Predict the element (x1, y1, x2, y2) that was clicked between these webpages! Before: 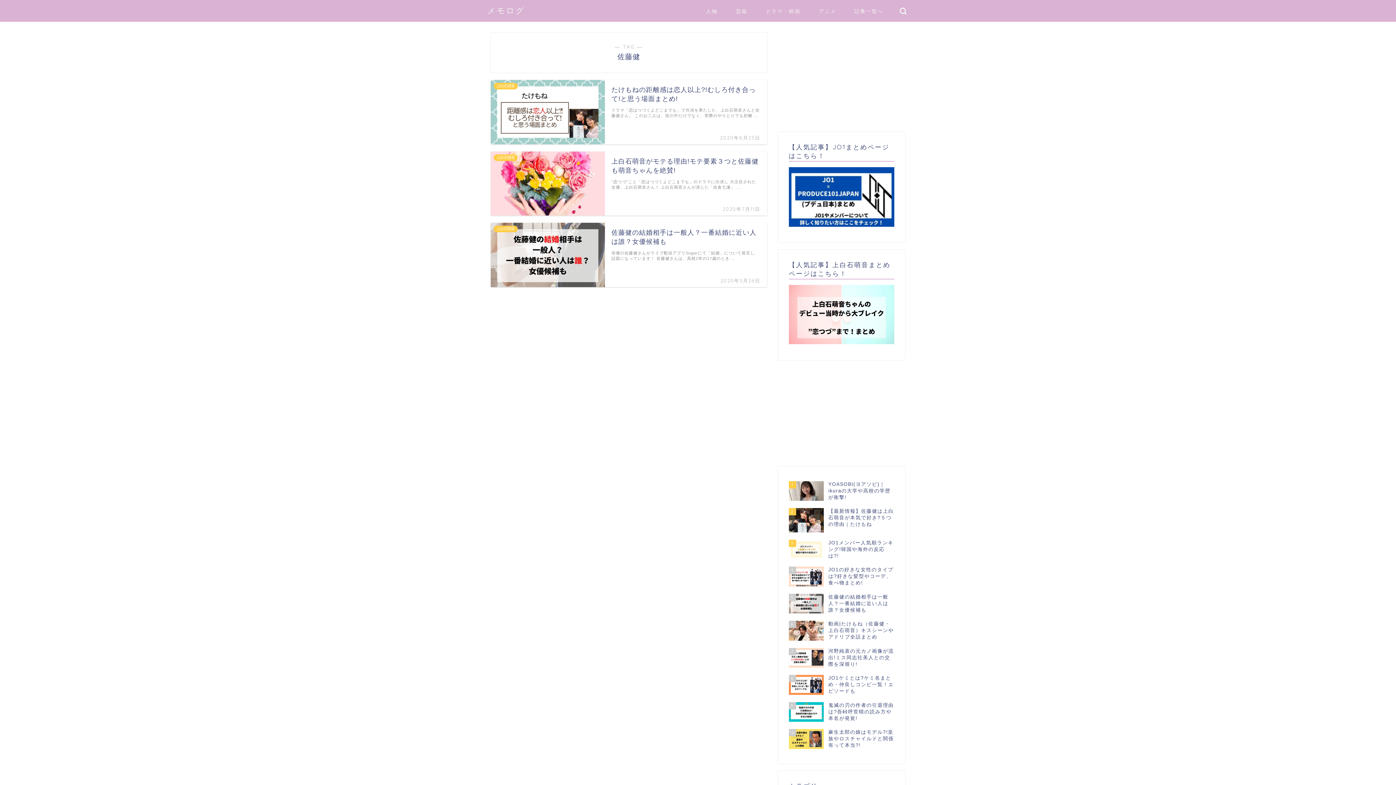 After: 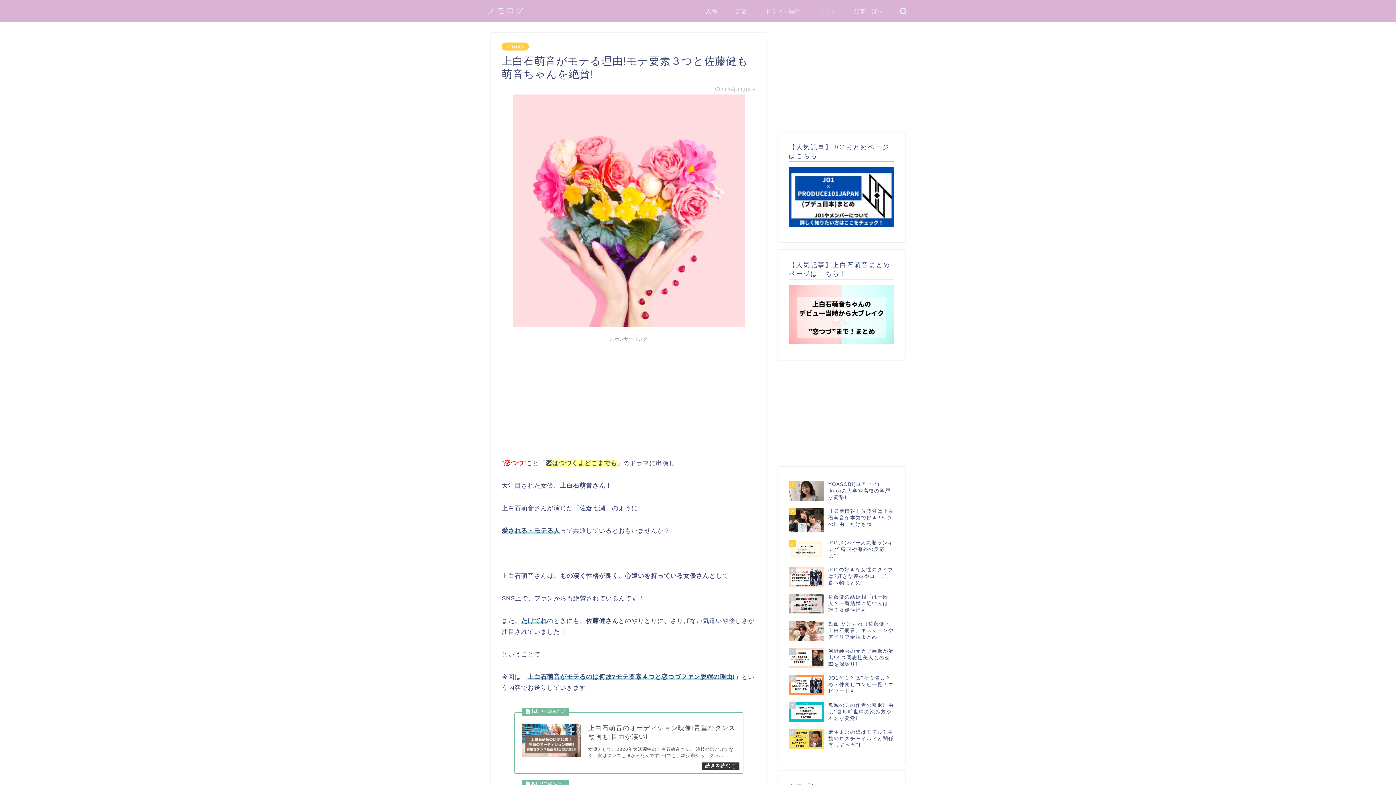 Action: bbox: (490, 151, 767, 215) label: 上白石萌音
上白石萌音がモテる理由!モテ要素３つと佐藤健も萌音ちゃんを絶賛!
2020年7月11日
”恋つづ”こと「恋はつづくよどこまでも」のドラマに出演し 大注目された女優、上白石萌音さん！ 上白石萌音さんが演じた「佐倉七瀬」 …